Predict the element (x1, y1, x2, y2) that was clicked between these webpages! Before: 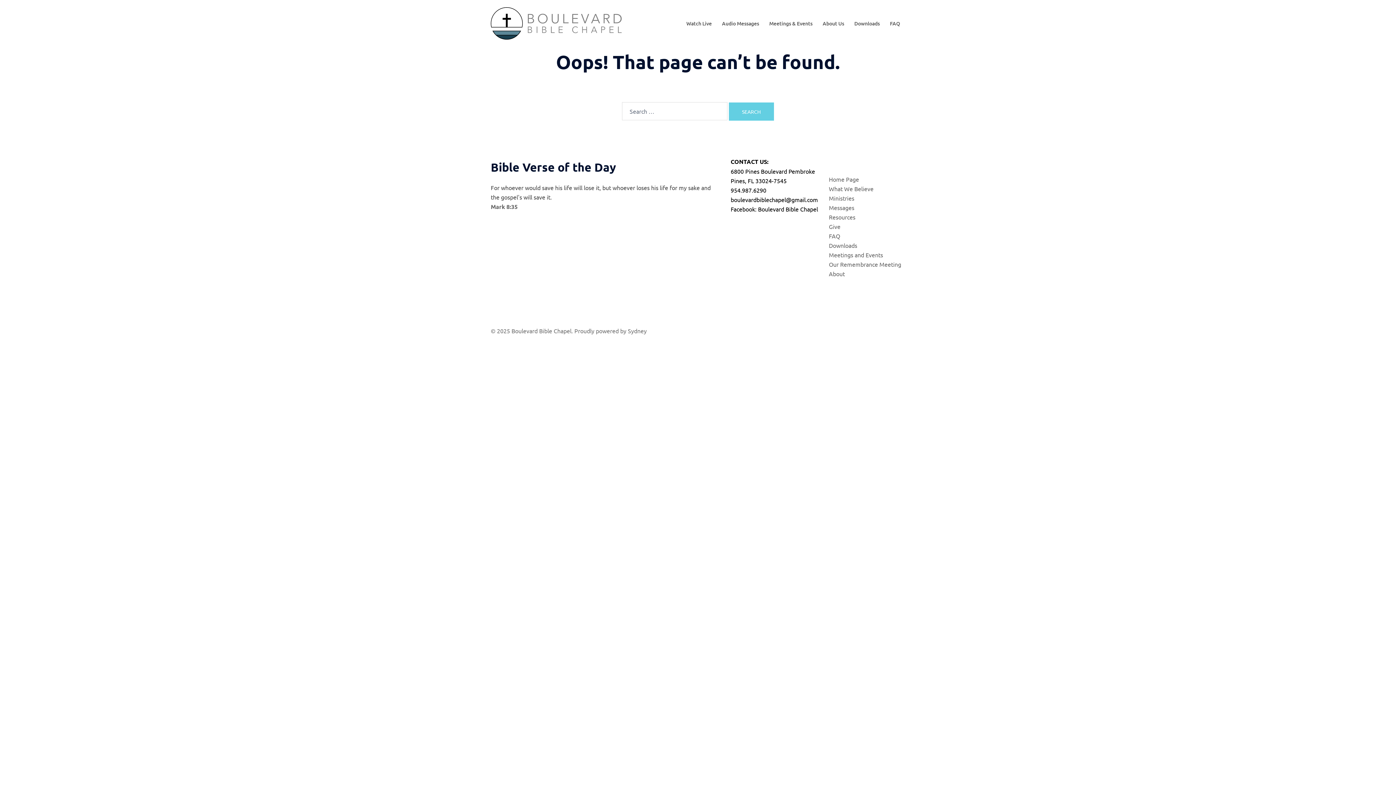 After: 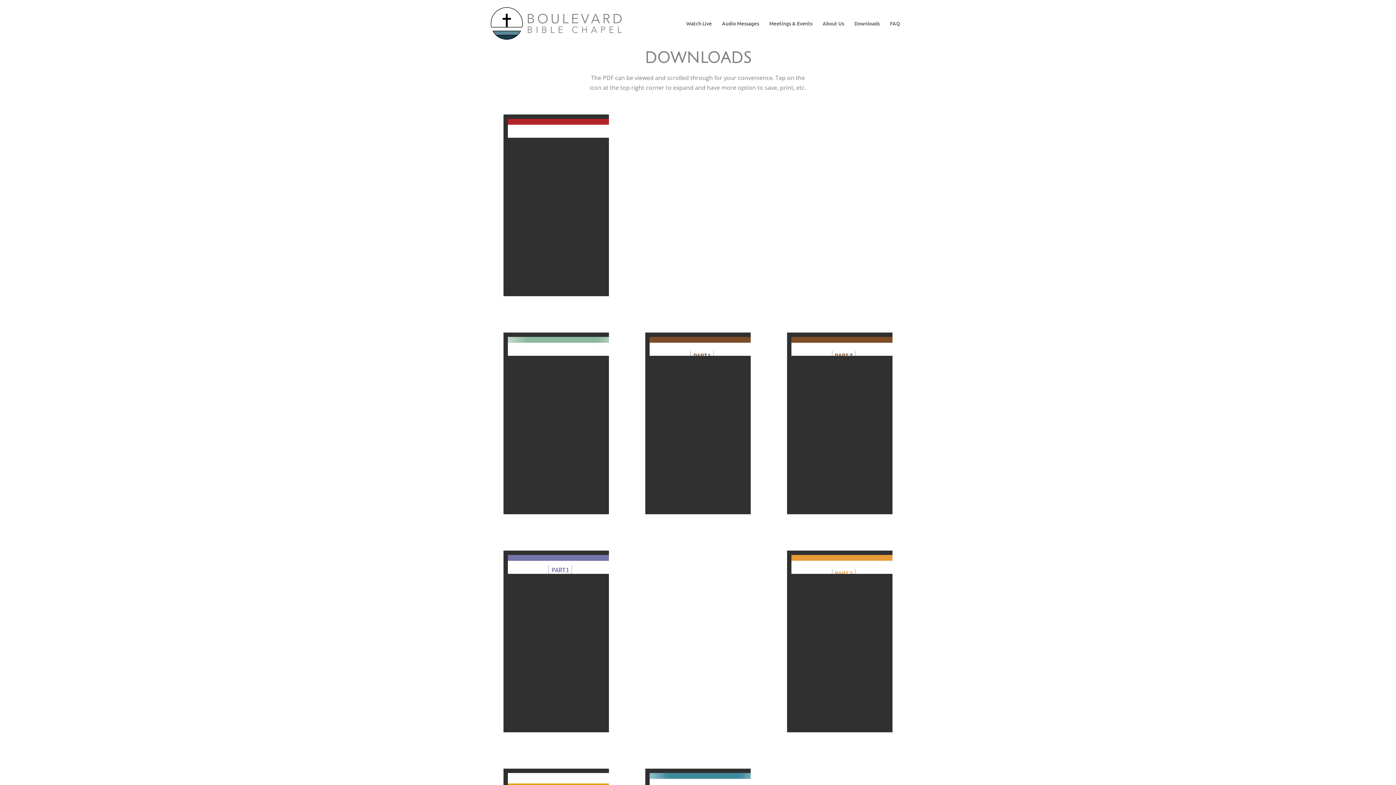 Action: bbox: (829, 241, 857, 249) label: Downloads